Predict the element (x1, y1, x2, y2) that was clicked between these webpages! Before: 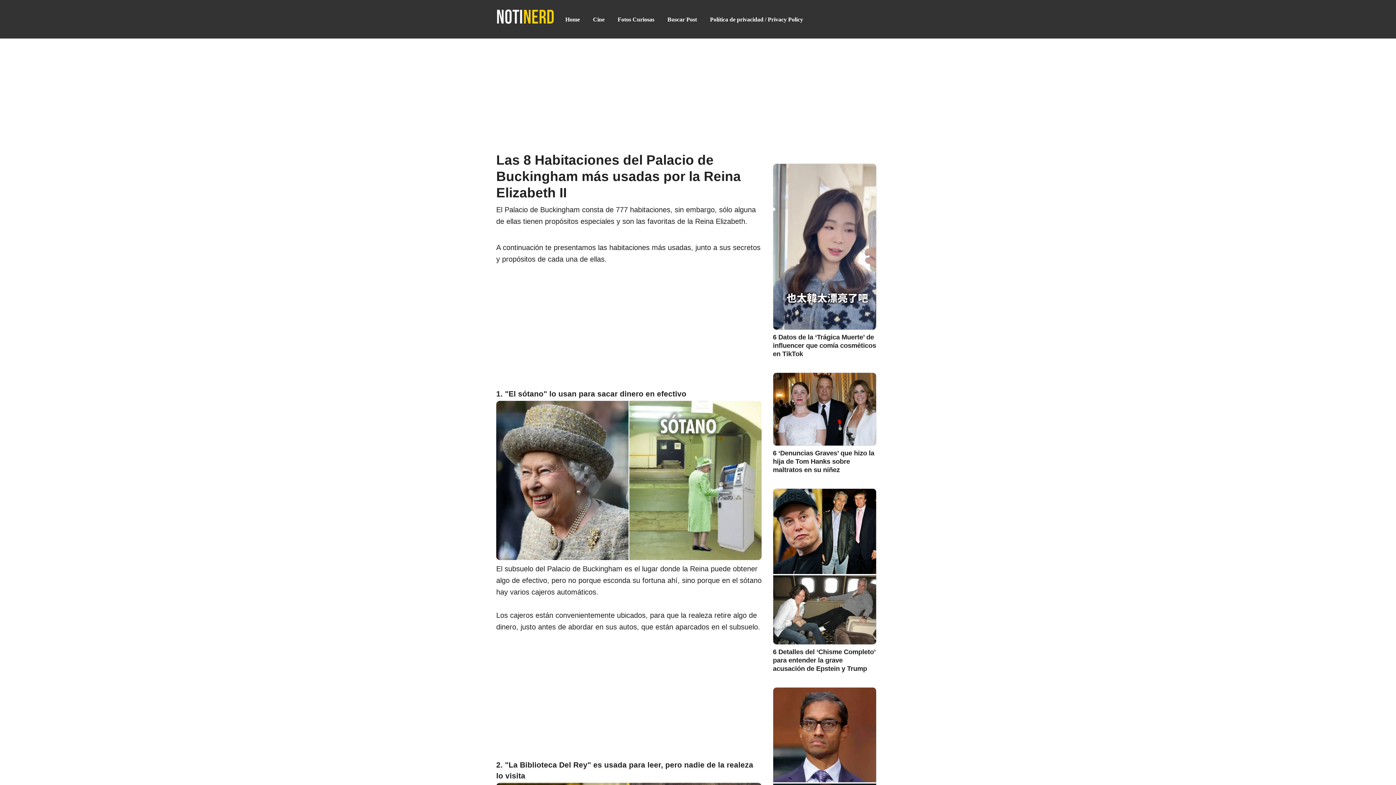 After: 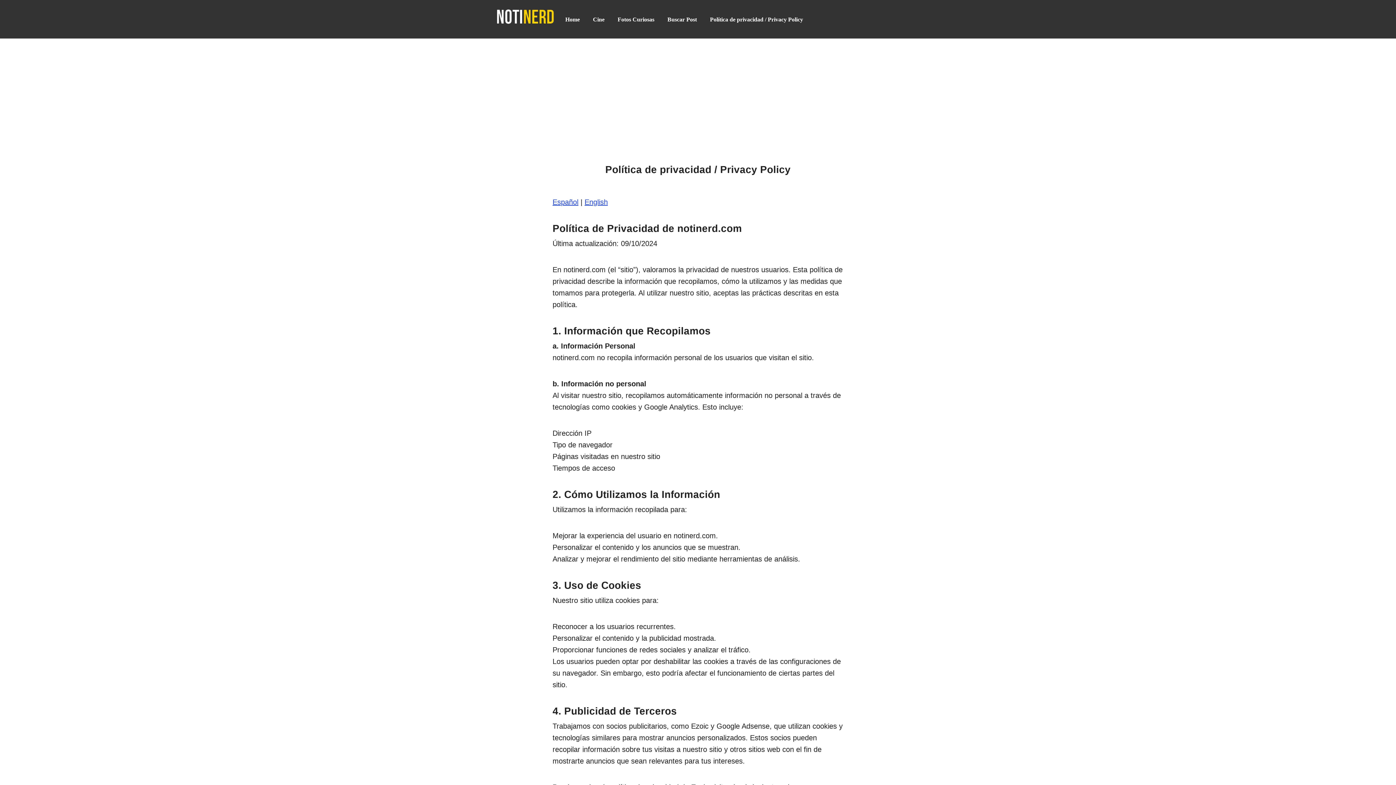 Action: bbox: (710, 14, 803, 23) label: Política de privacidad / Privacy Policy